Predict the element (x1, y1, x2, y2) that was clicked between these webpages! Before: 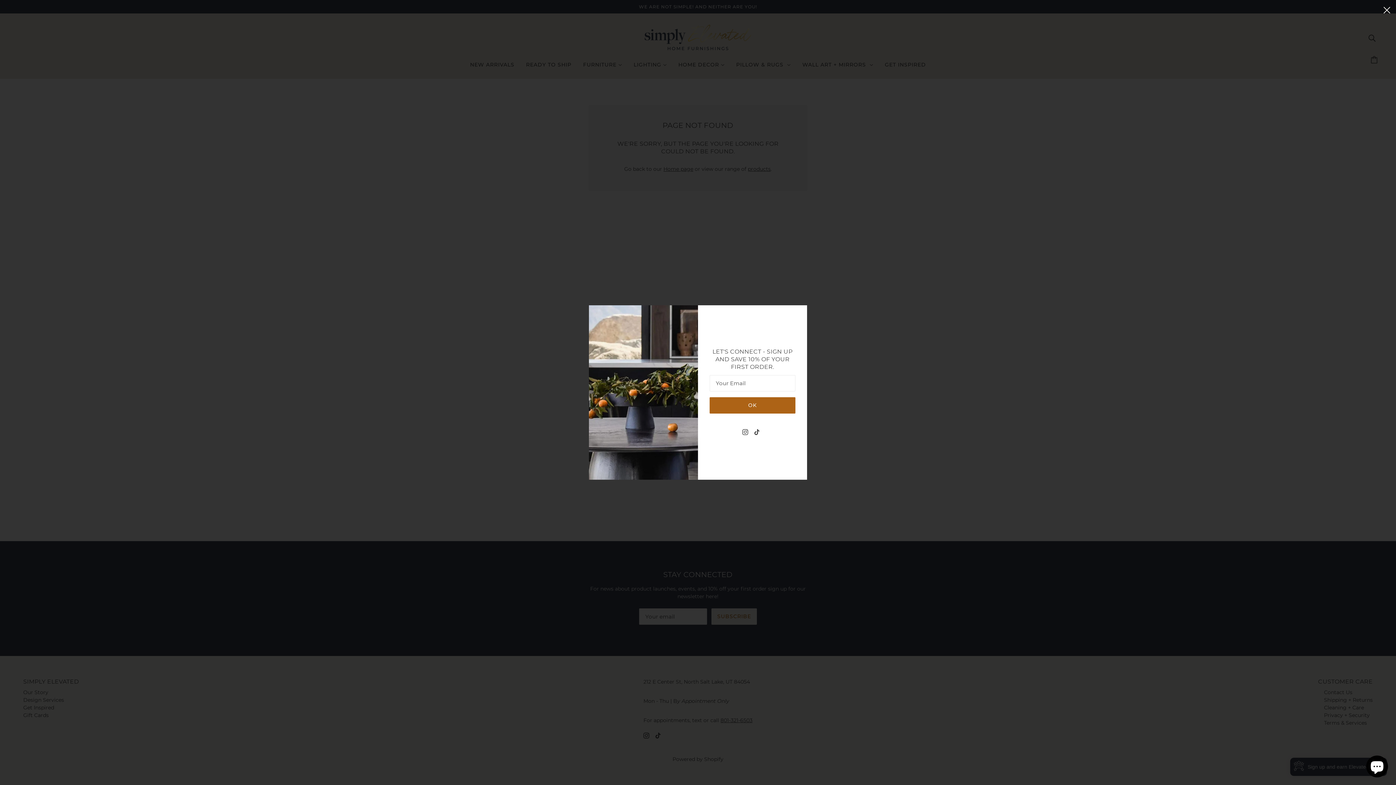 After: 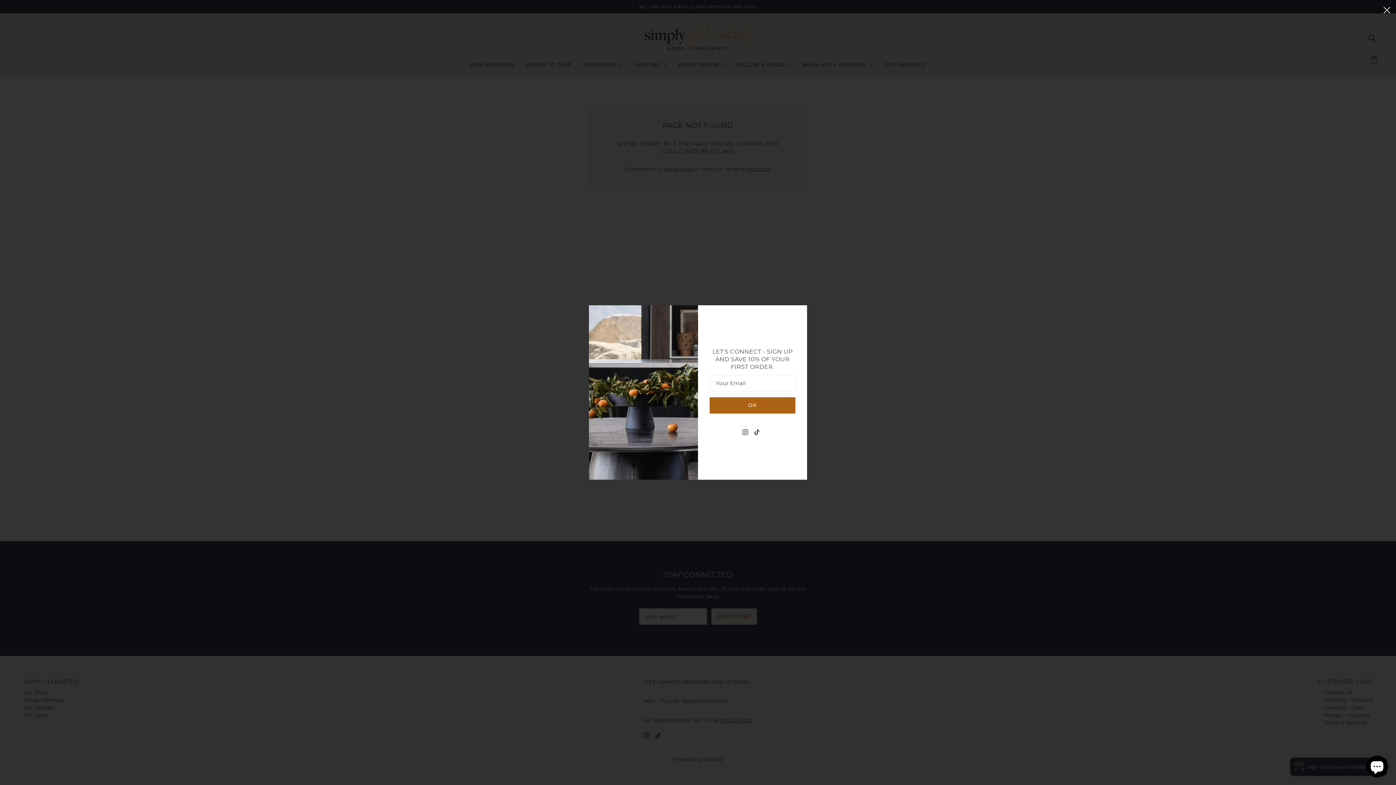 Action: label: tiktok bbox: (752, 423, 764, 437)